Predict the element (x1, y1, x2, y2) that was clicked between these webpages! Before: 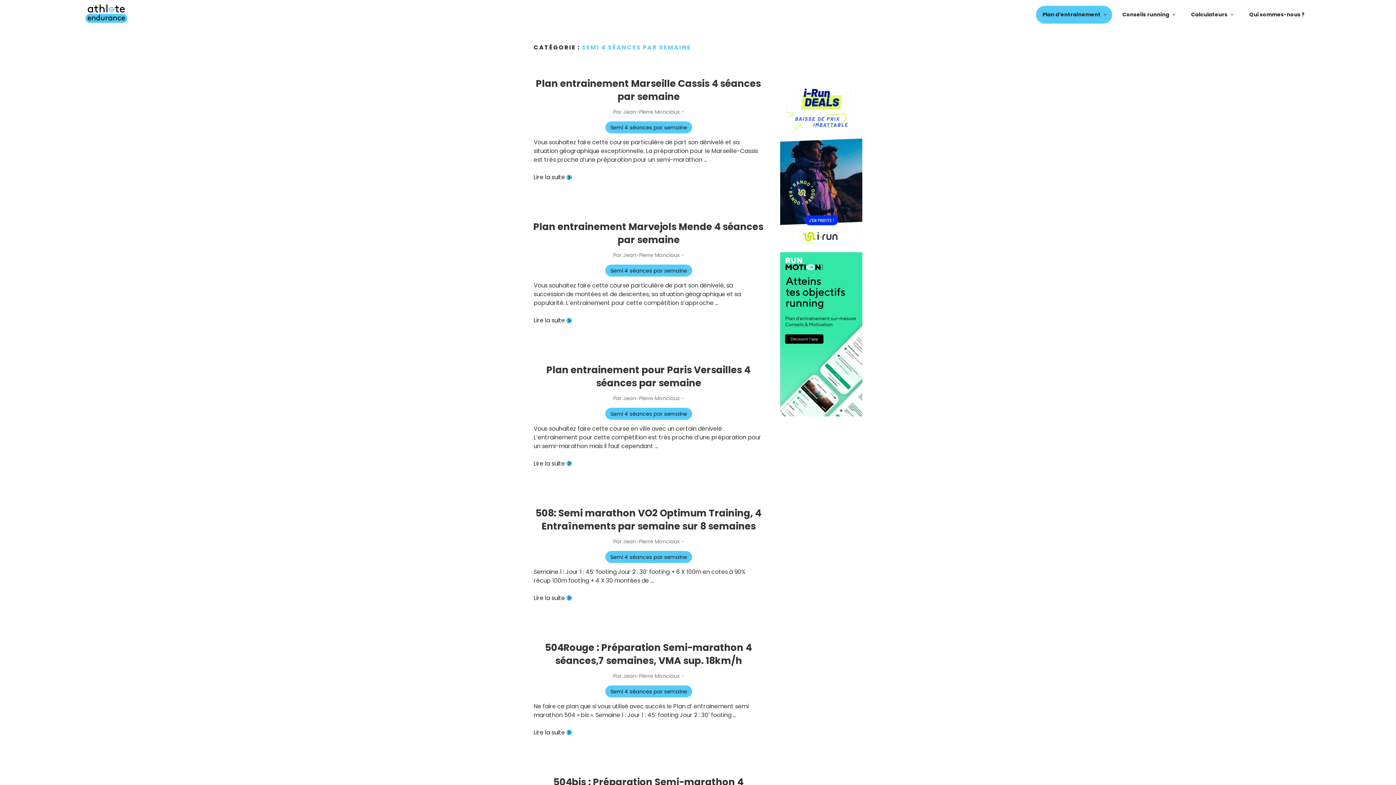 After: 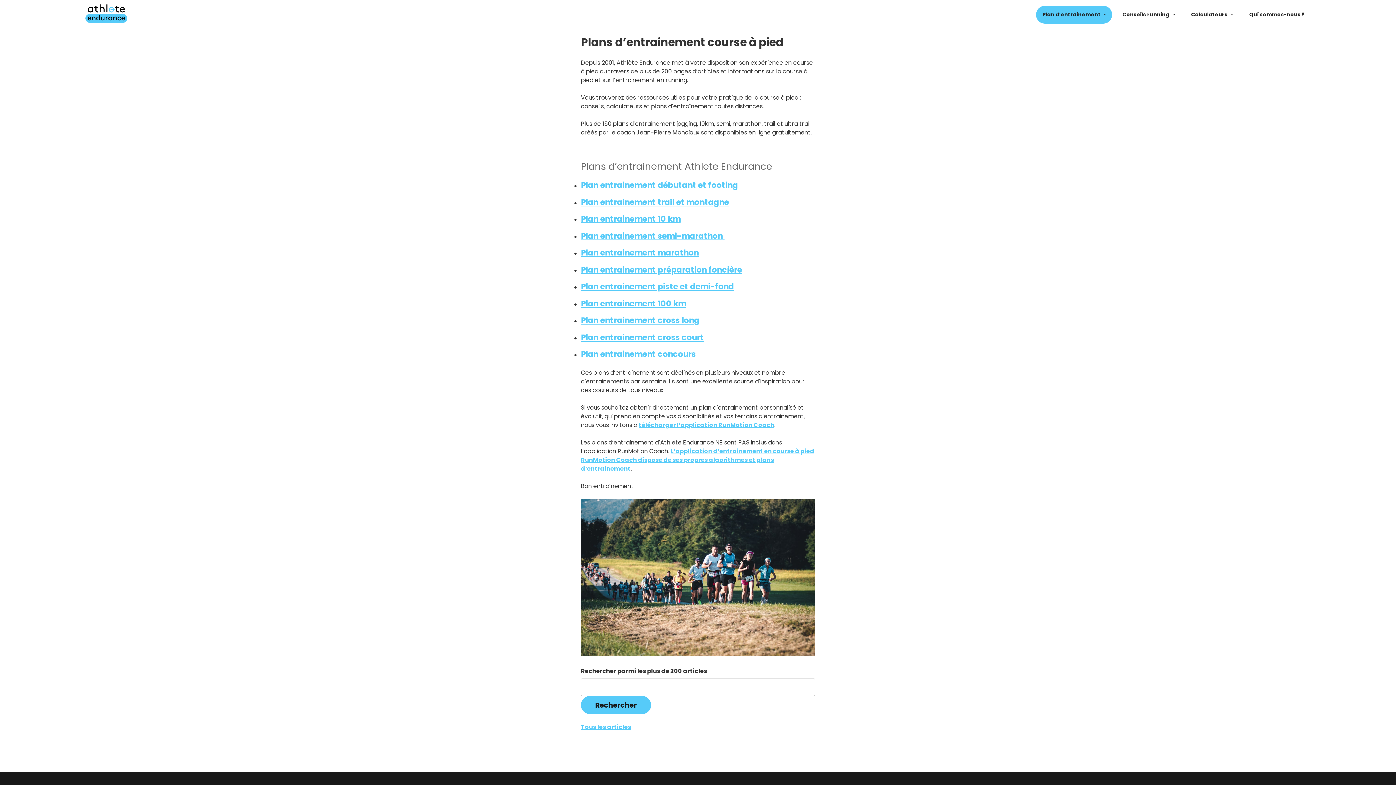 Action: bbox: (85, 3, 127, 25)